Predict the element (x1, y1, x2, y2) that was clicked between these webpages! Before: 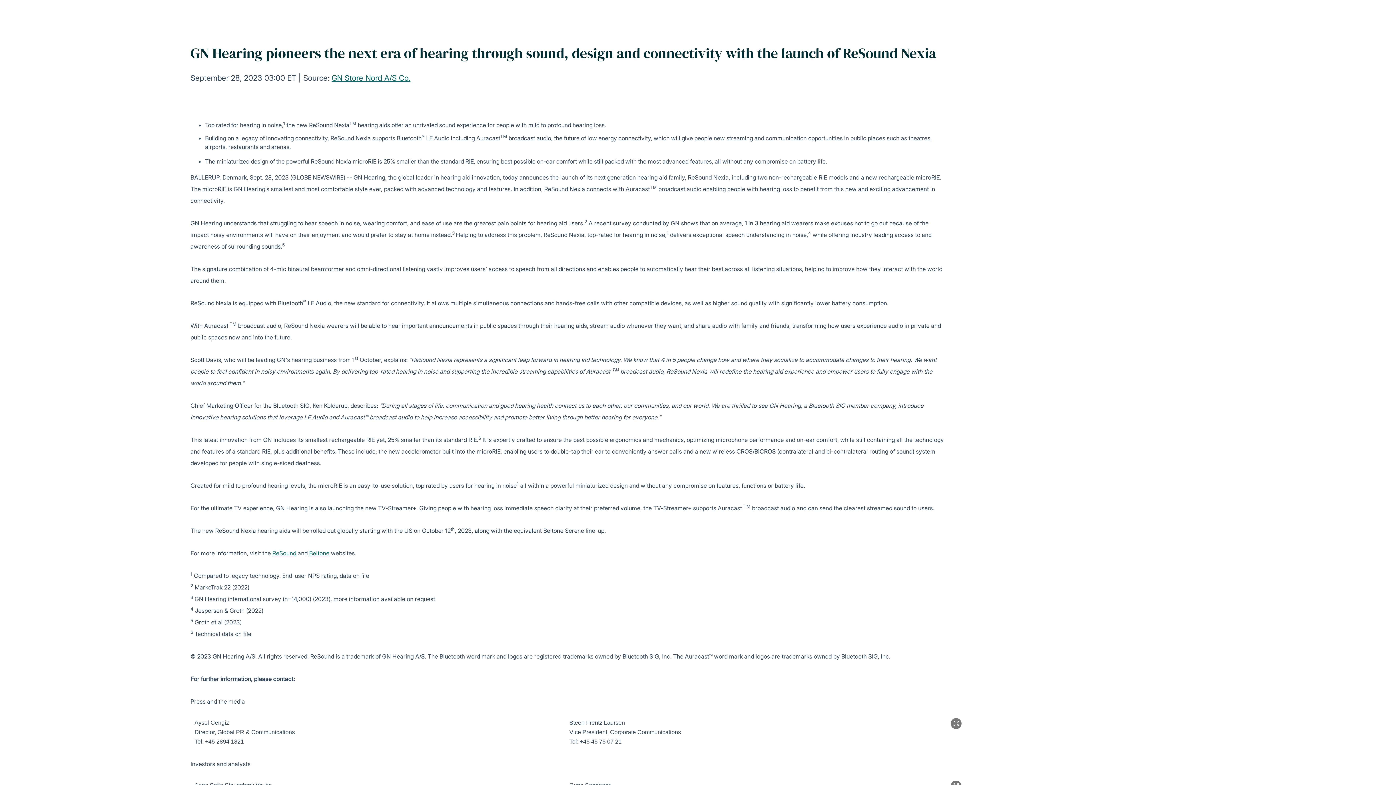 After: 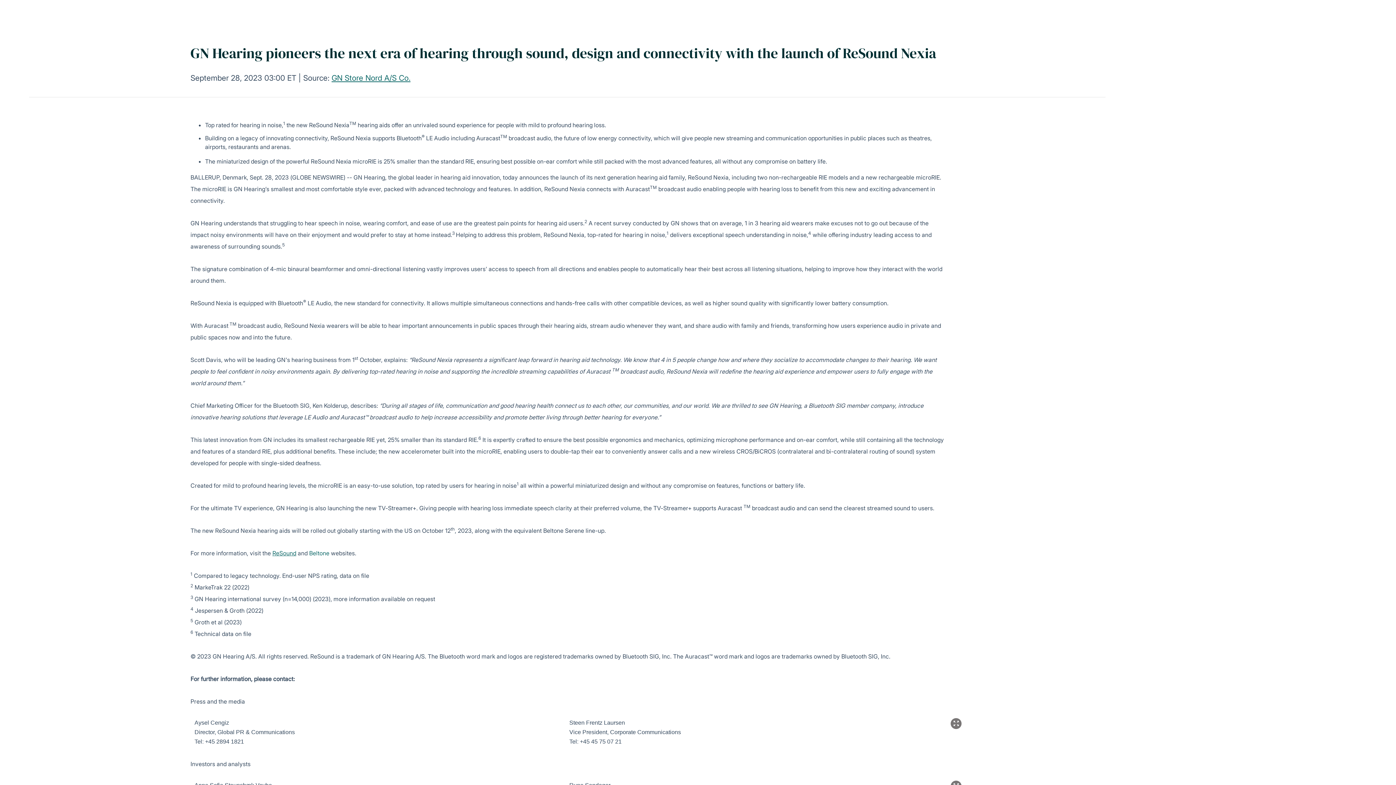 Action: label: Beltone bbox: (309, 549, 329, 557)